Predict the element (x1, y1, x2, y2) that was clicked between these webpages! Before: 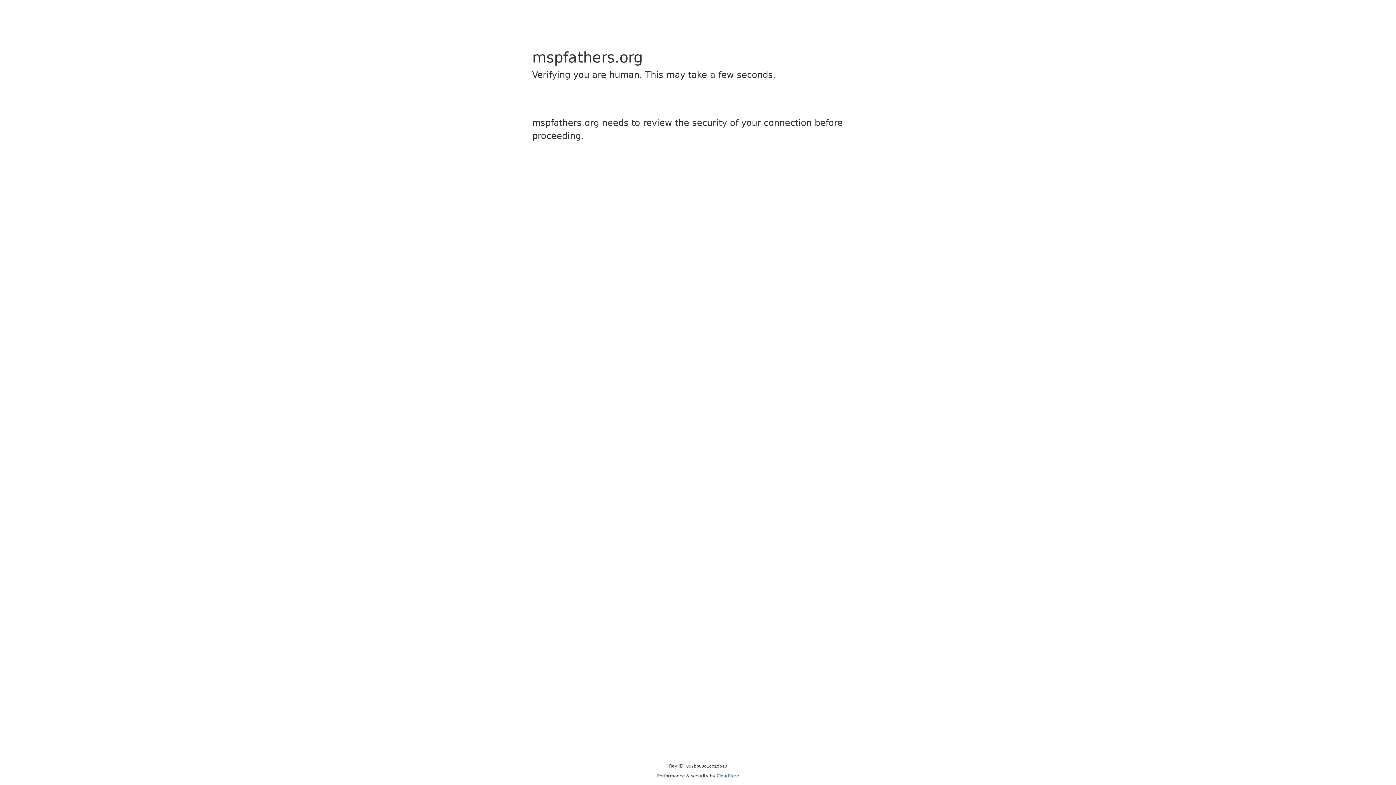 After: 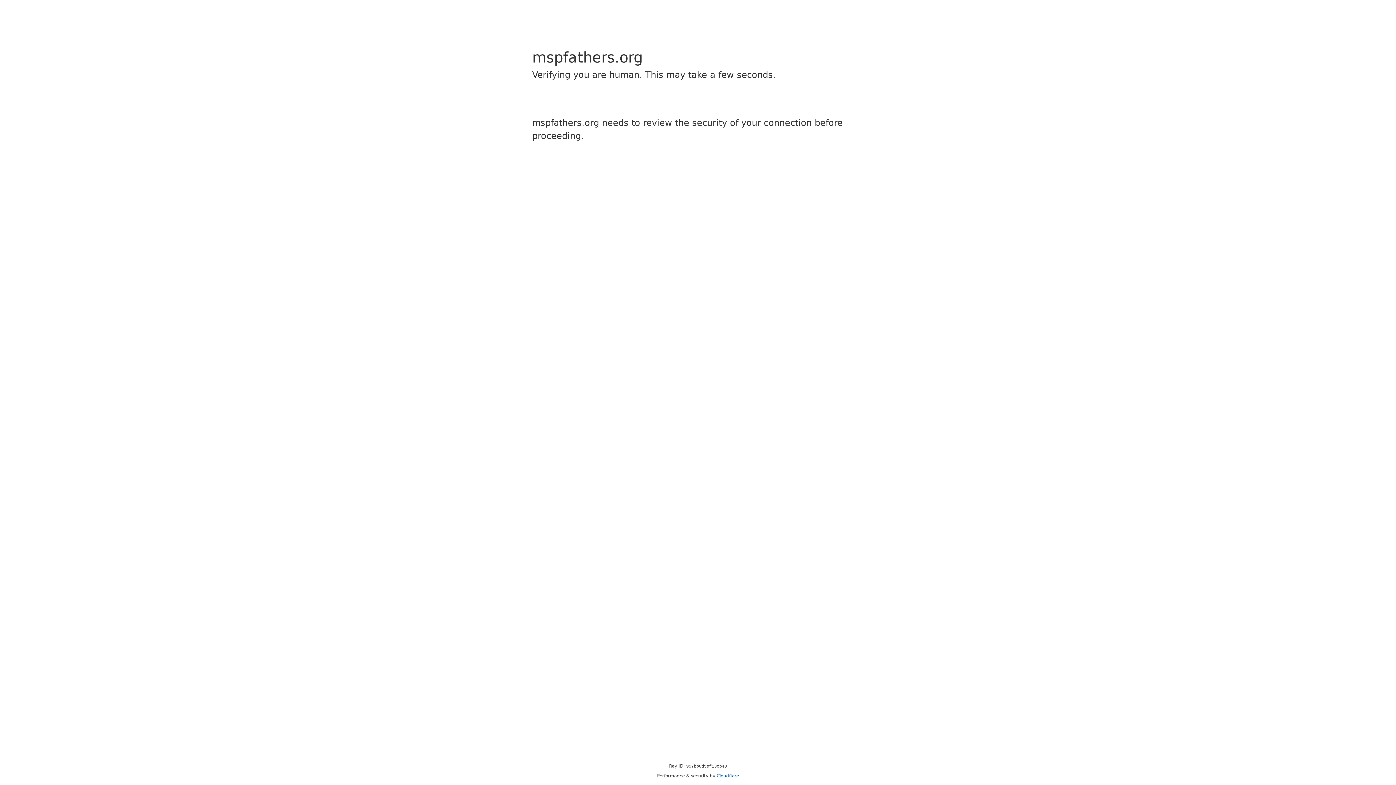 Action: bbox: (716, 773, 739, 778) label: Cloudflare